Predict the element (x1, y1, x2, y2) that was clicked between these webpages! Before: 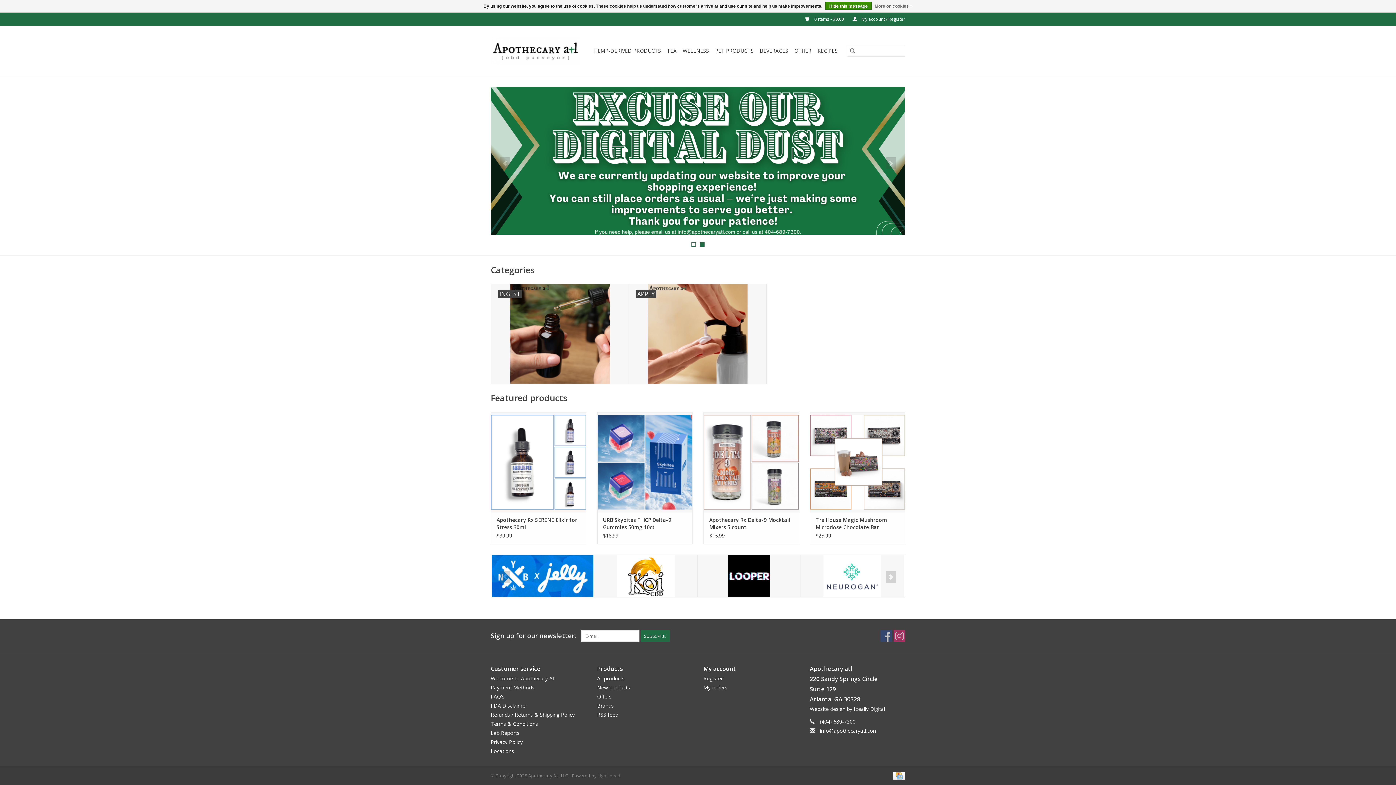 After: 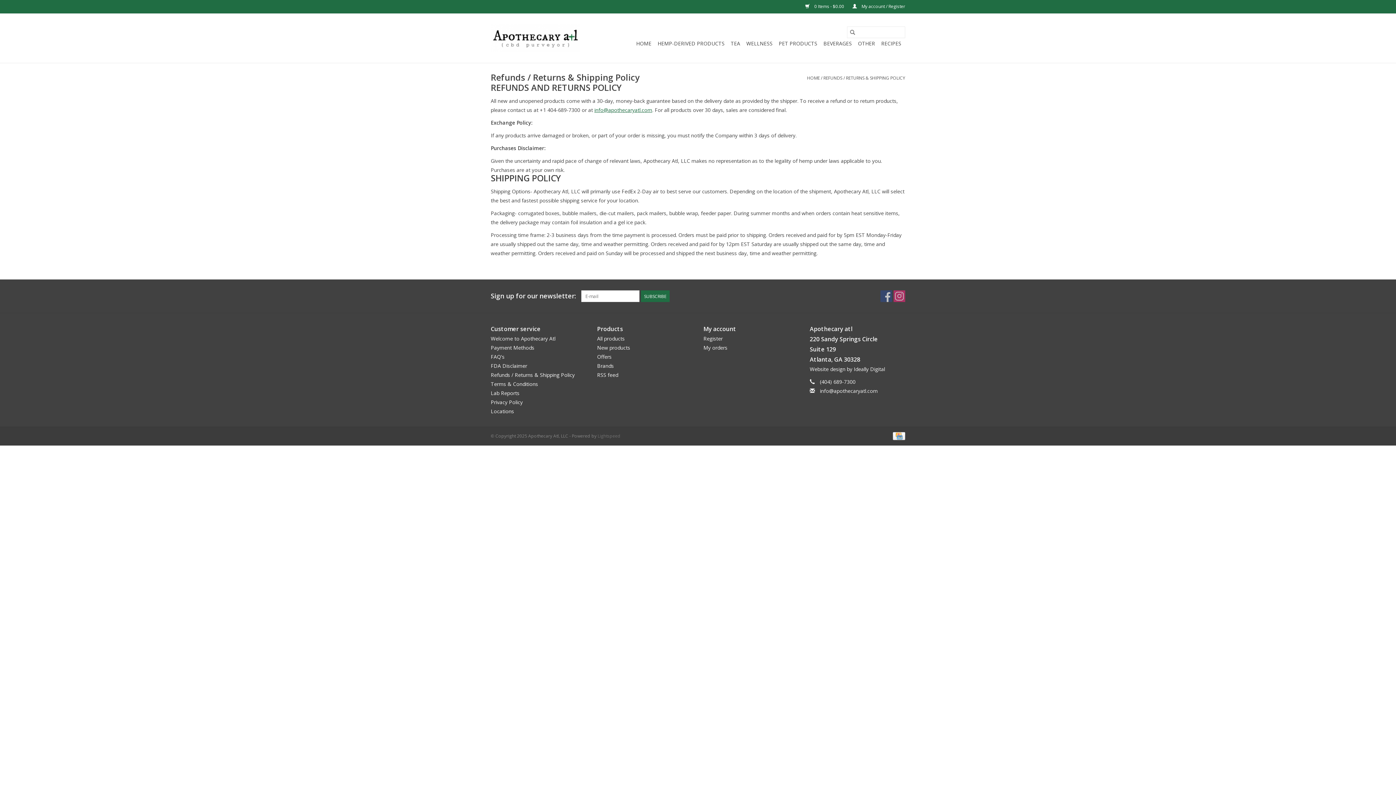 Action: label: Refunds / Returns & Shipping Policy bbox: (490, 711, 574, 718)